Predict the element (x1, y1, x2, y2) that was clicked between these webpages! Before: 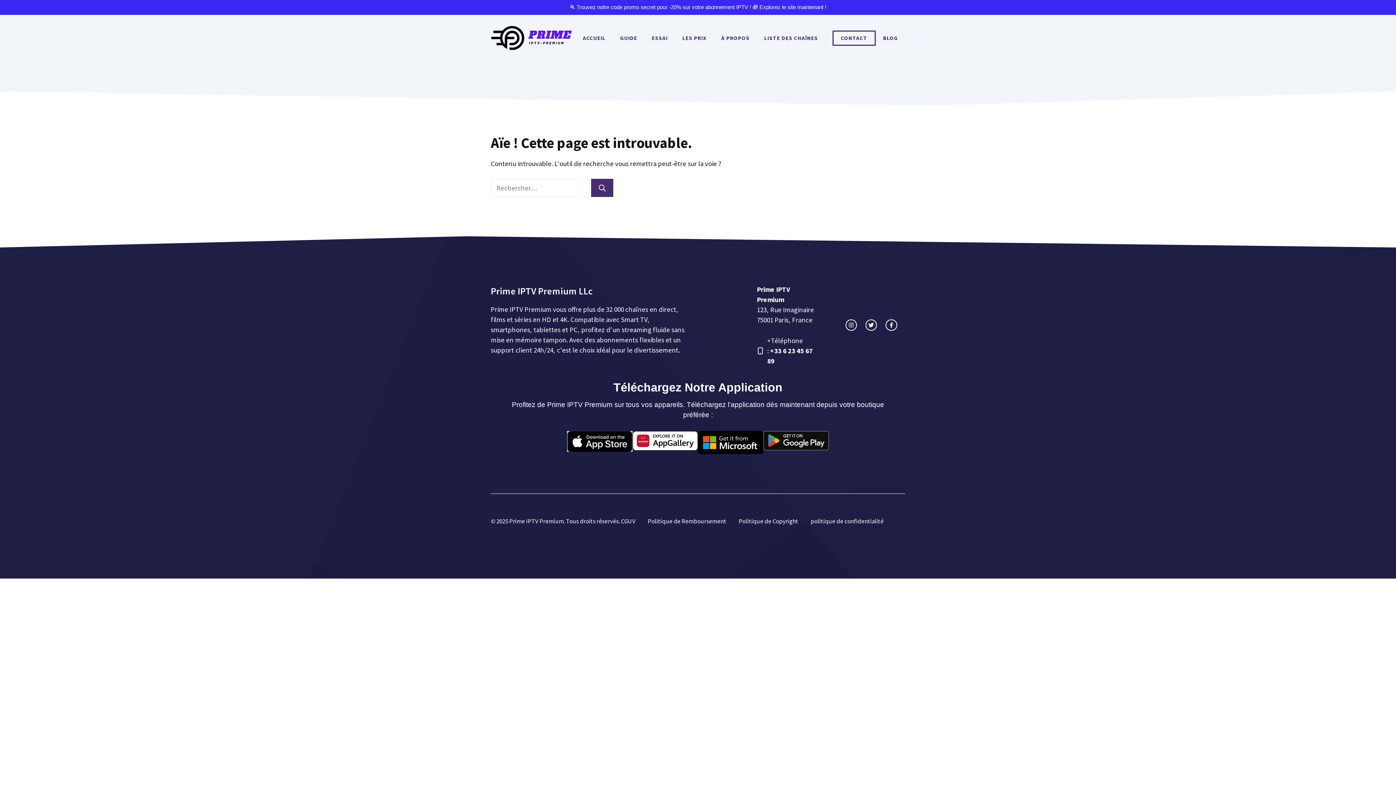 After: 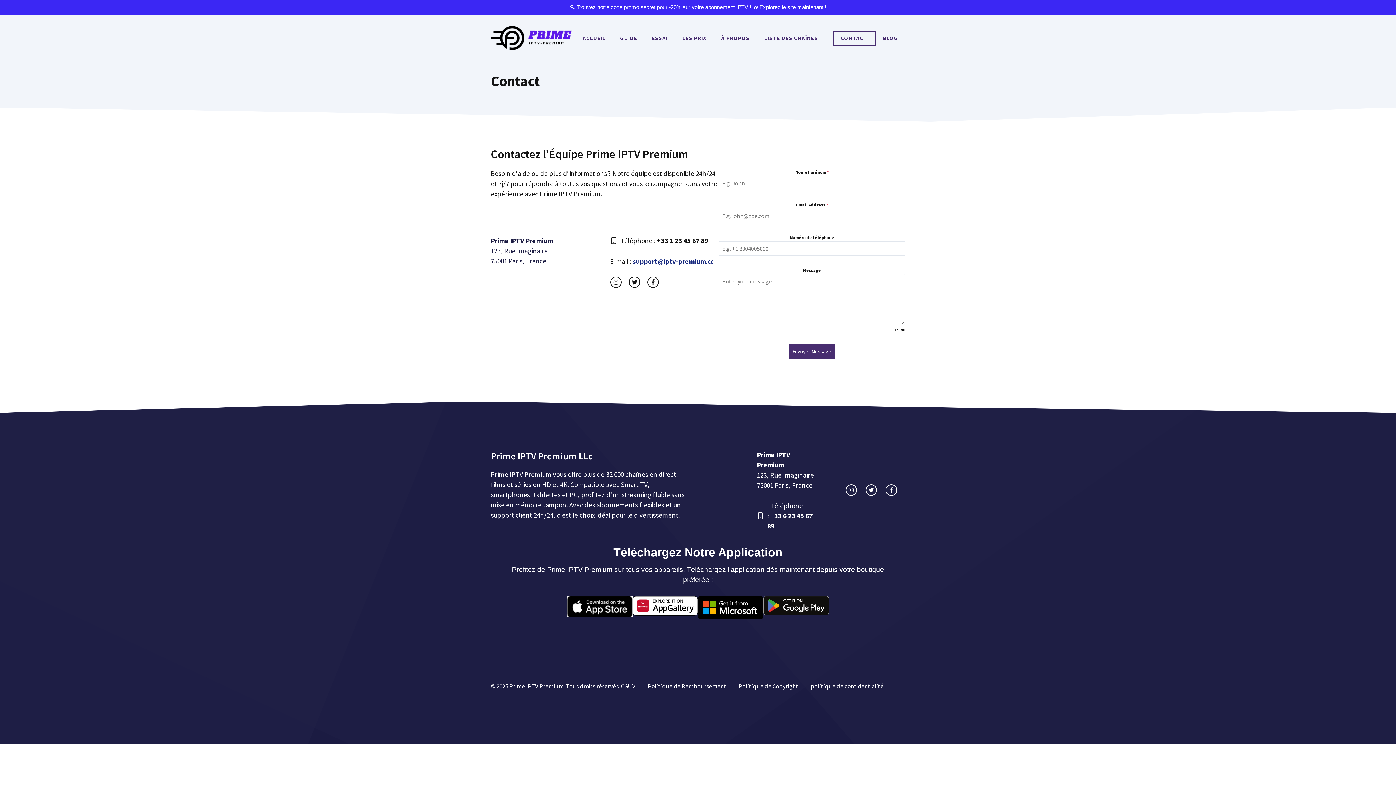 Action: label: CONTACT bbox: (832, 30, 876, 45)